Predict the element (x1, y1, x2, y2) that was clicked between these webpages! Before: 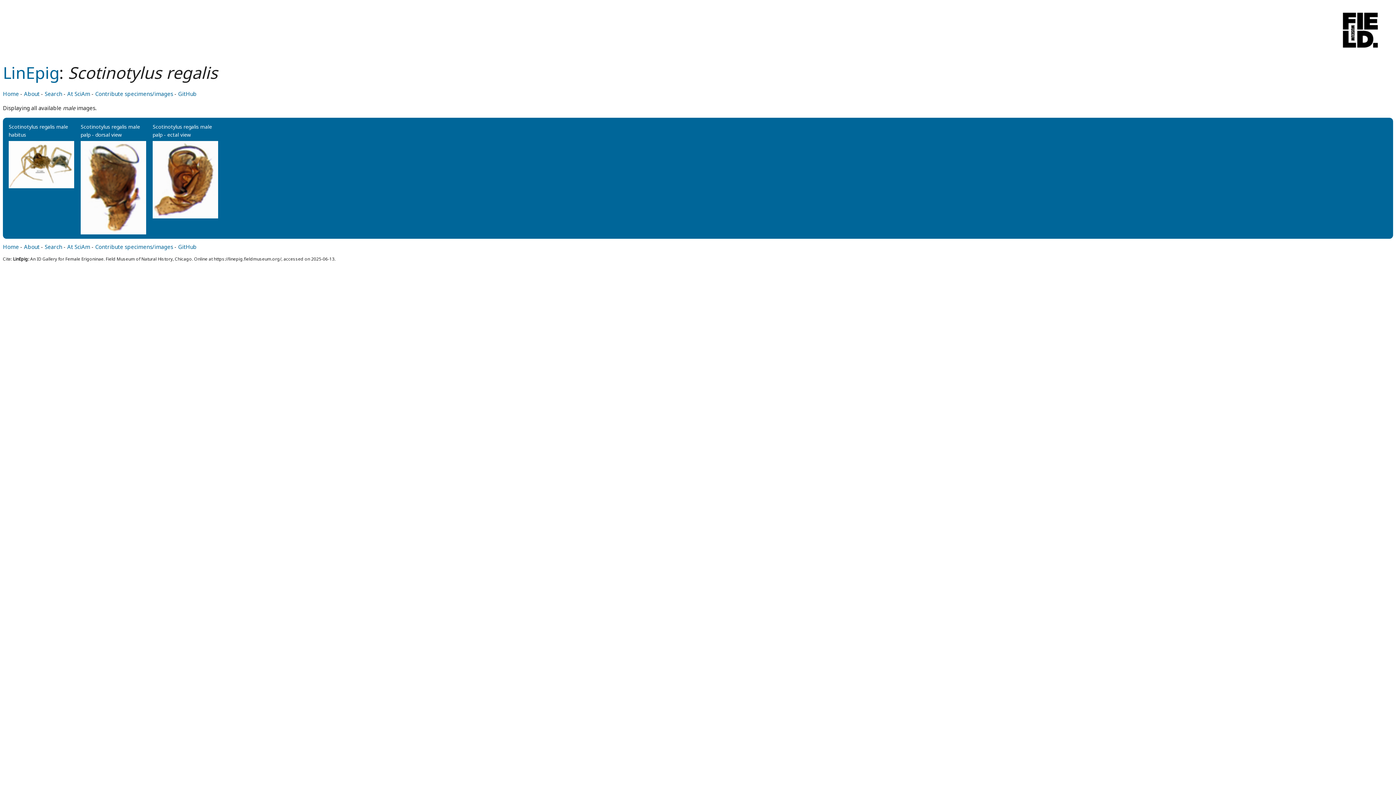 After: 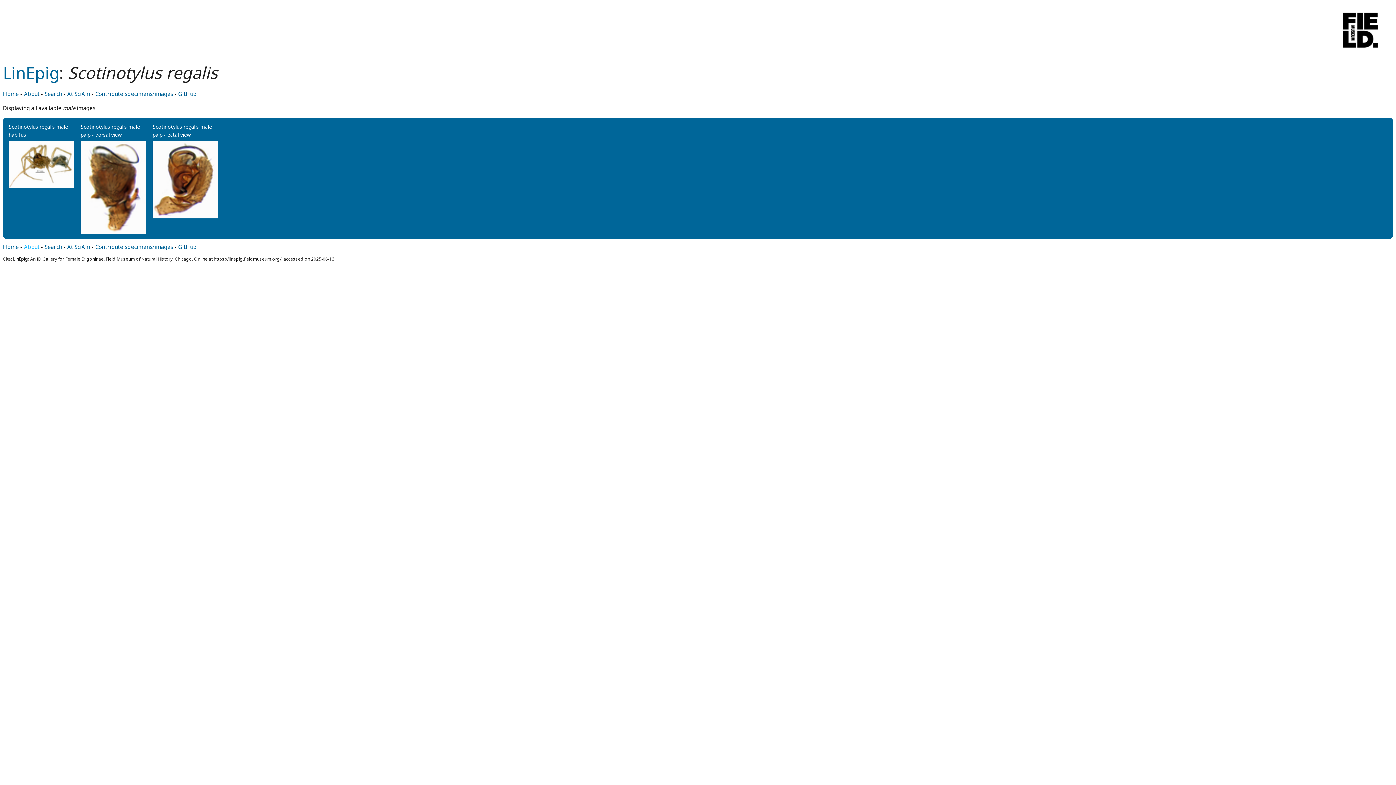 Action: bbox: (24, 243, 39, 250) label: About